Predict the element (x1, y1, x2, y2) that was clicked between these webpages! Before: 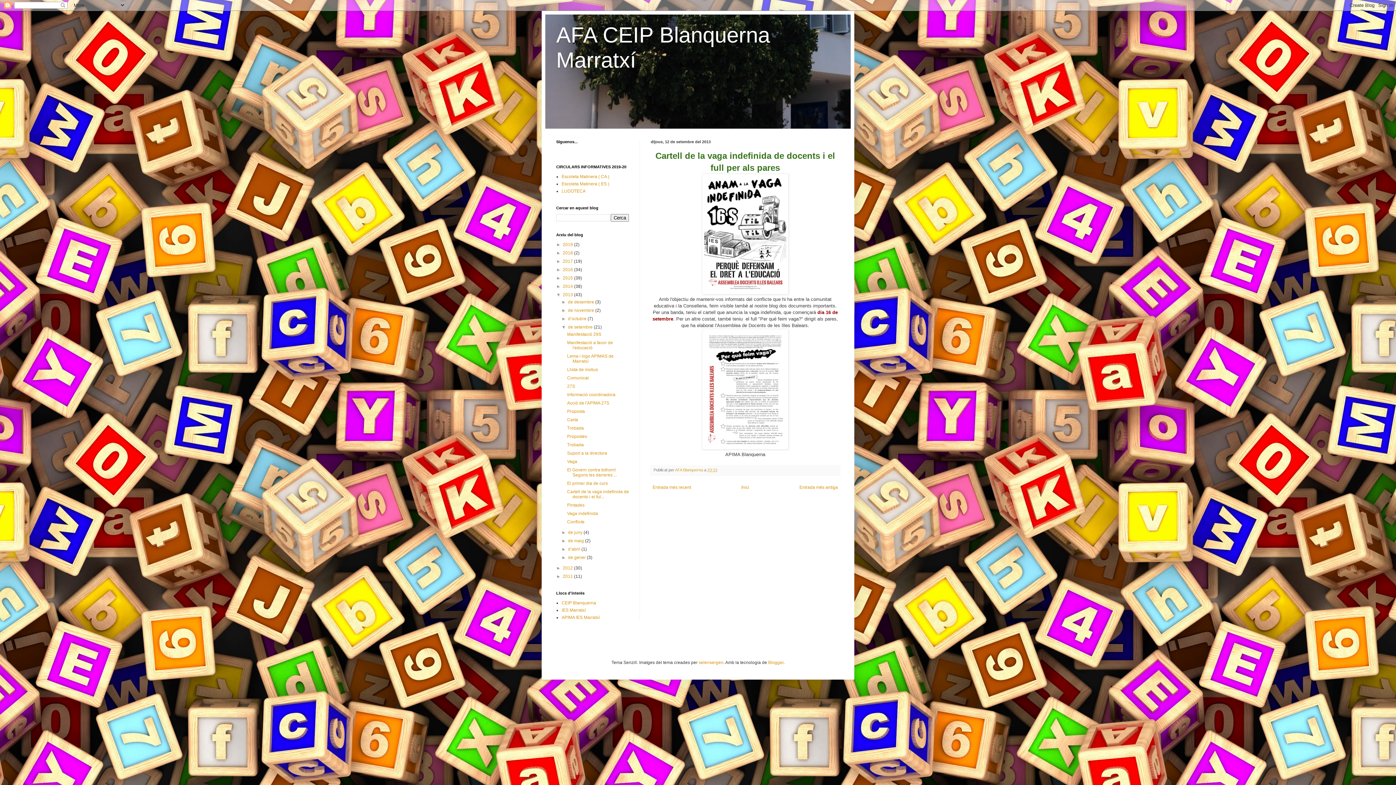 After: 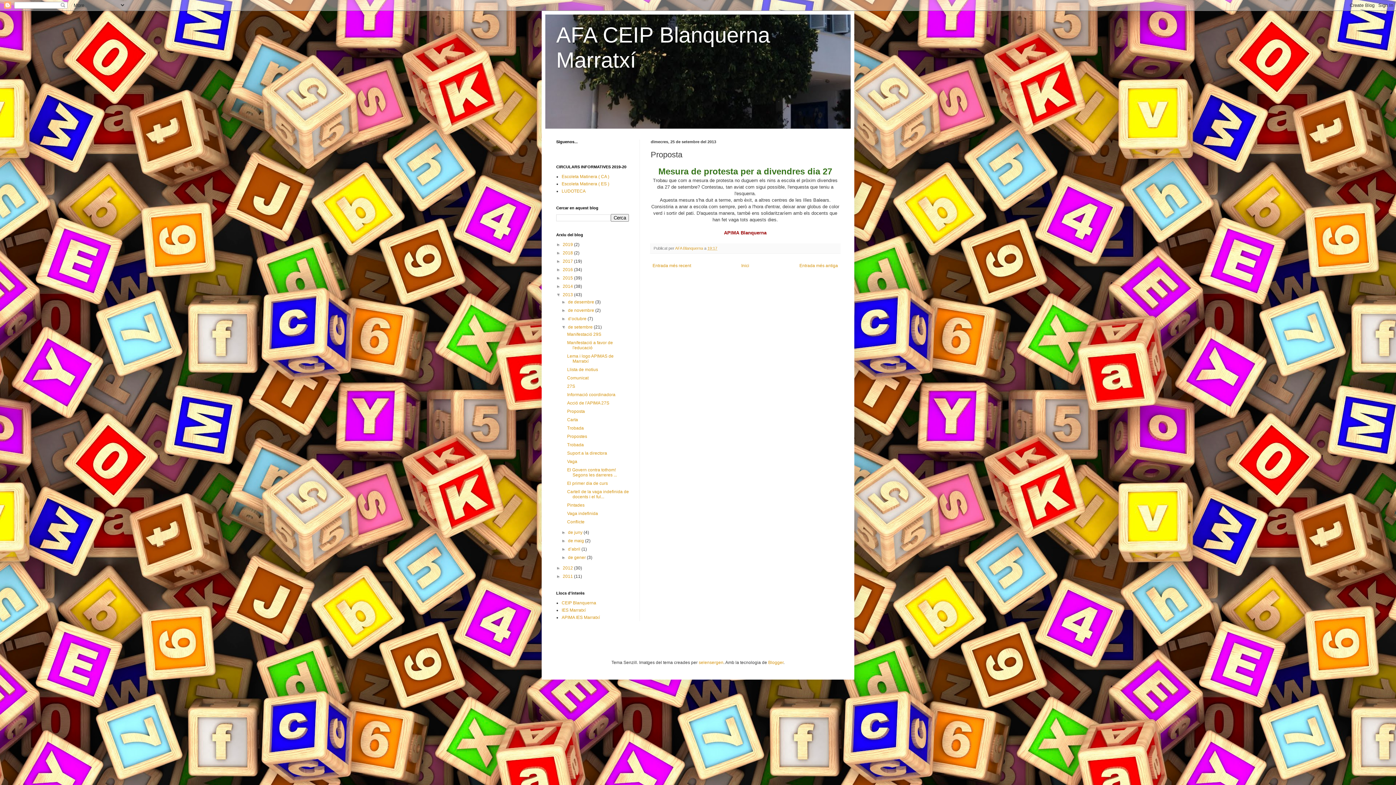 Action: bbox: (567, 409, 585, 414) label: Proposta